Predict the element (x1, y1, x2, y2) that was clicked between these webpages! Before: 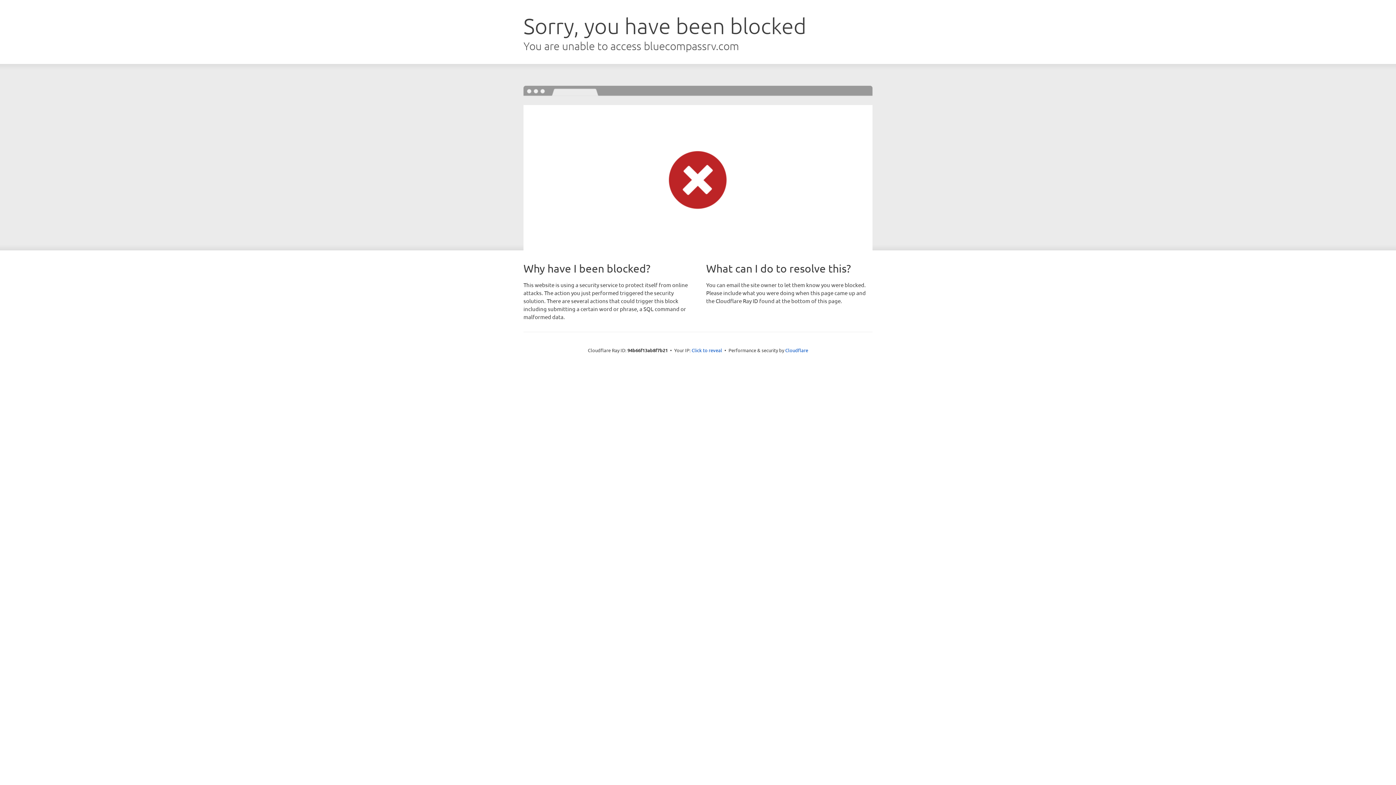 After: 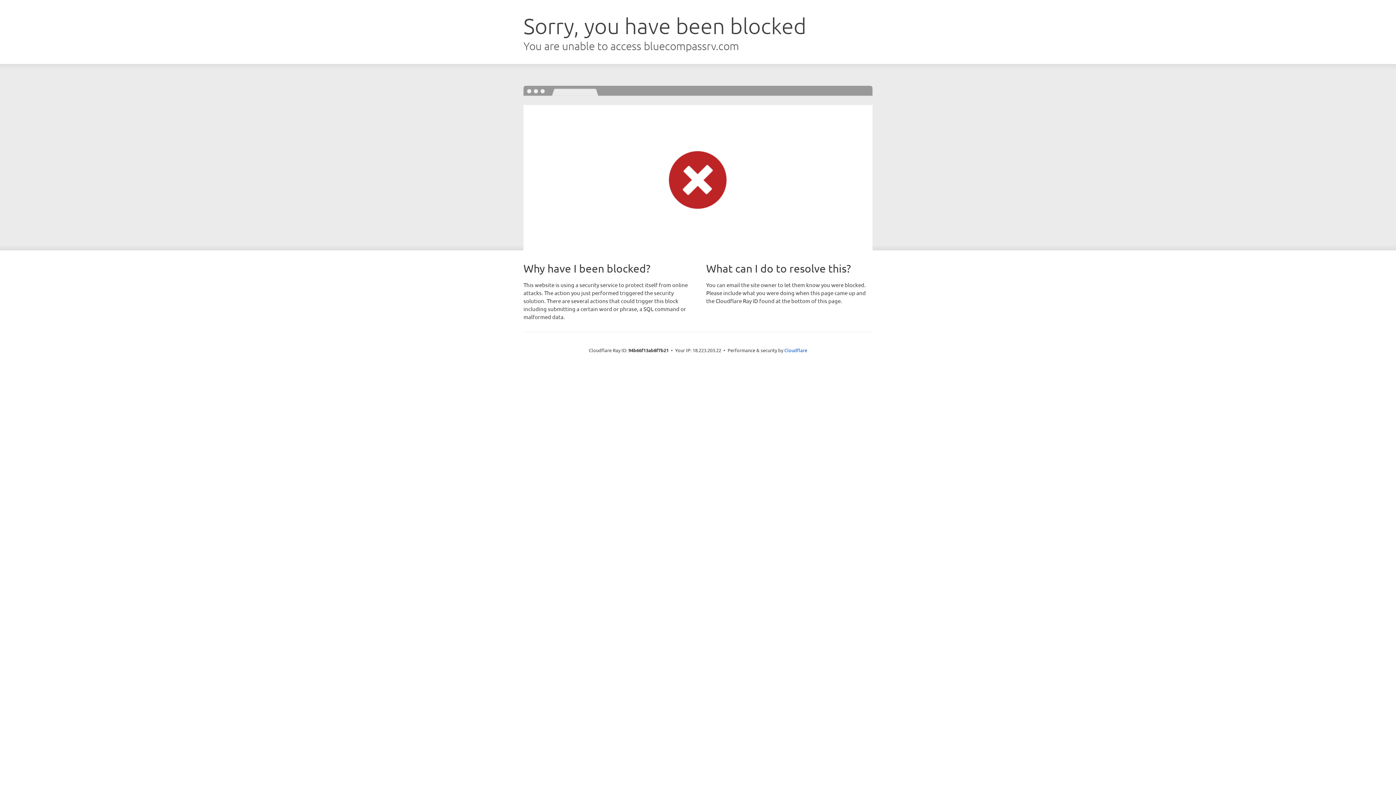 Action: bbox: (691, 346, 722, 353) label: Click to reveal